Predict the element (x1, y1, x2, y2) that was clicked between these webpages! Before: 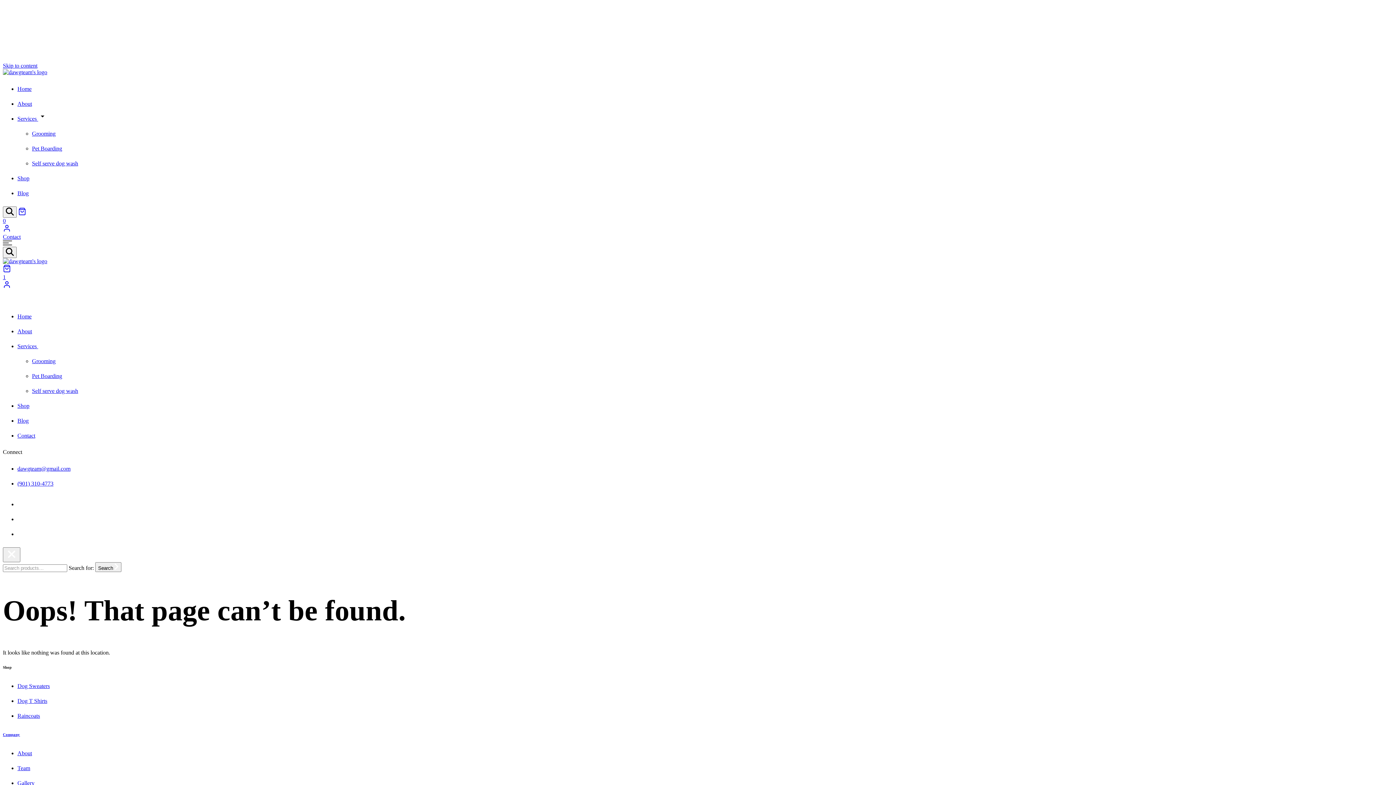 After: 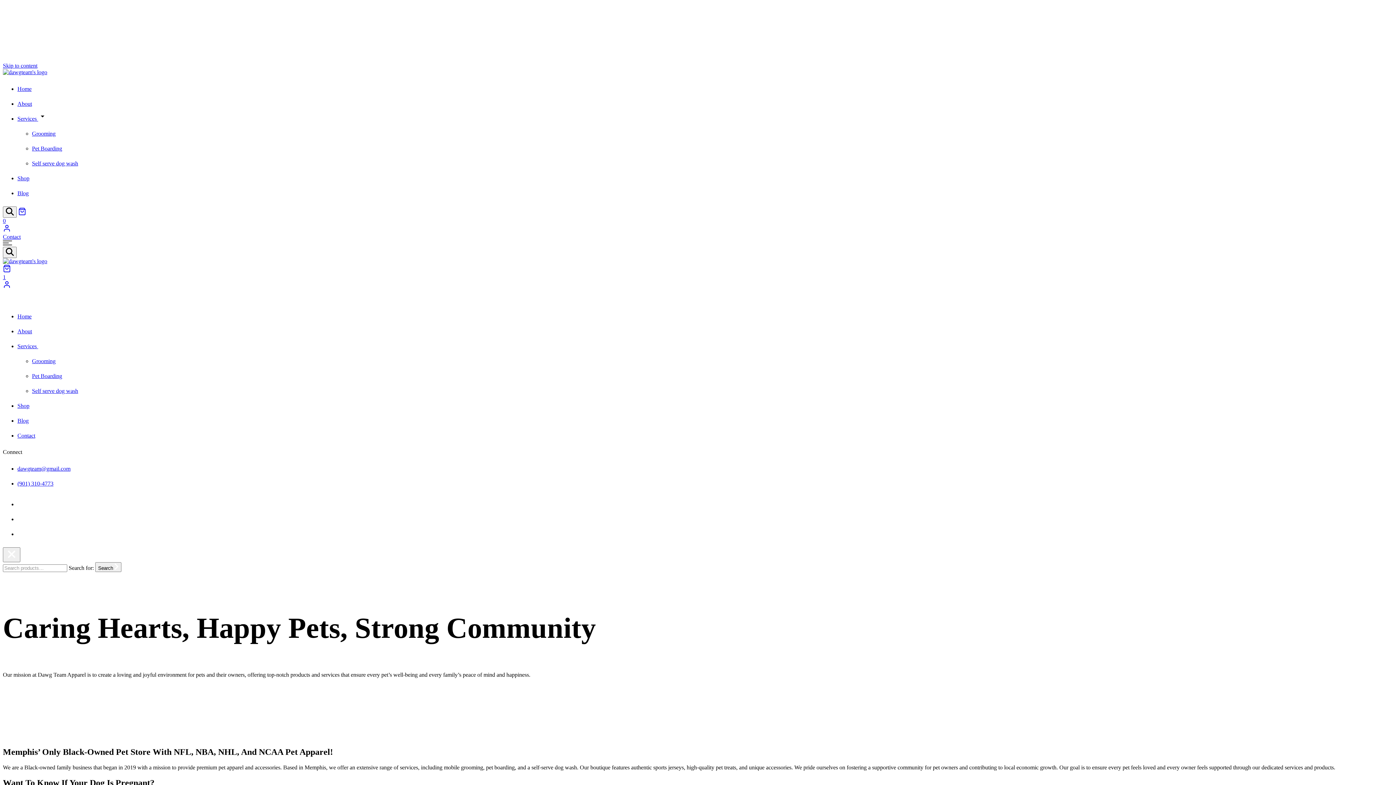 Action: label: About bbox: (17, 750, 32, 756)